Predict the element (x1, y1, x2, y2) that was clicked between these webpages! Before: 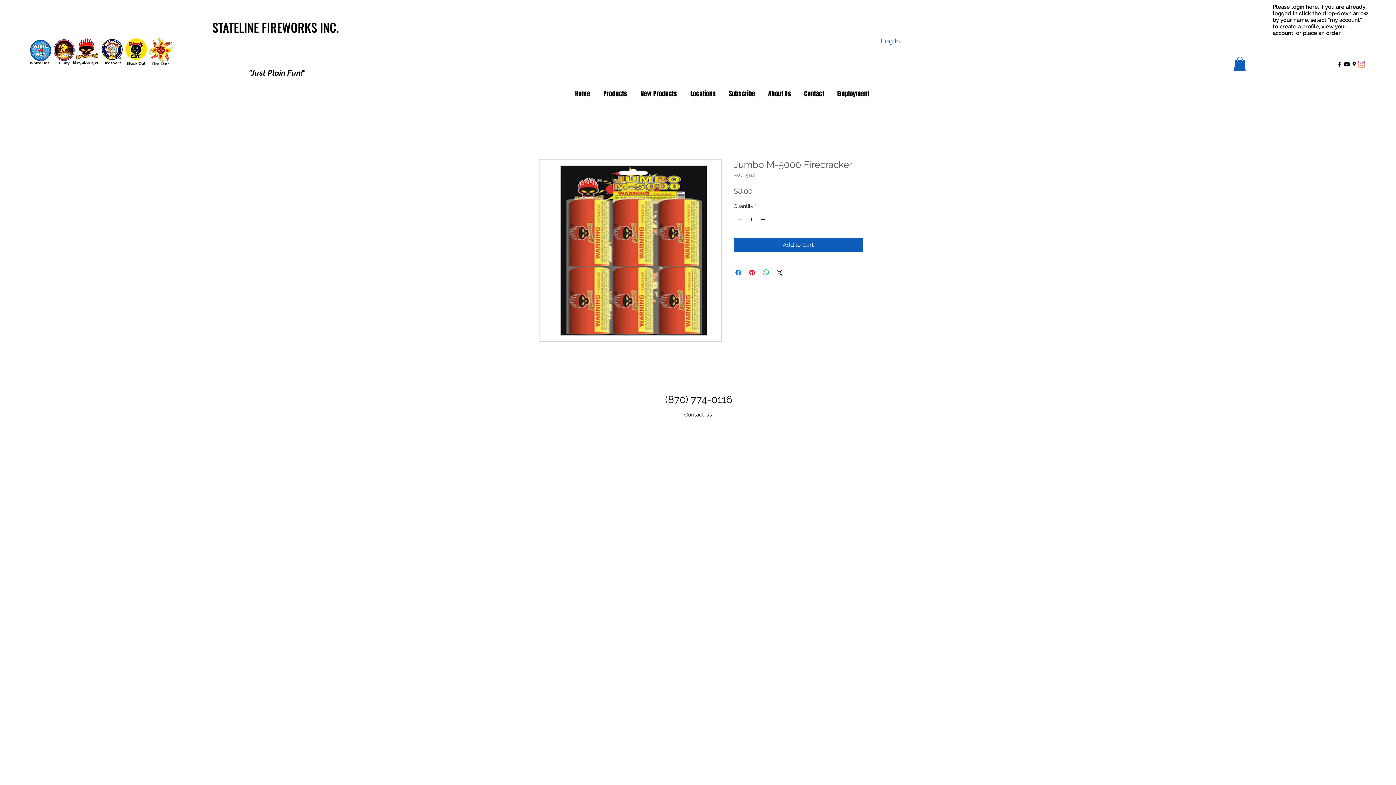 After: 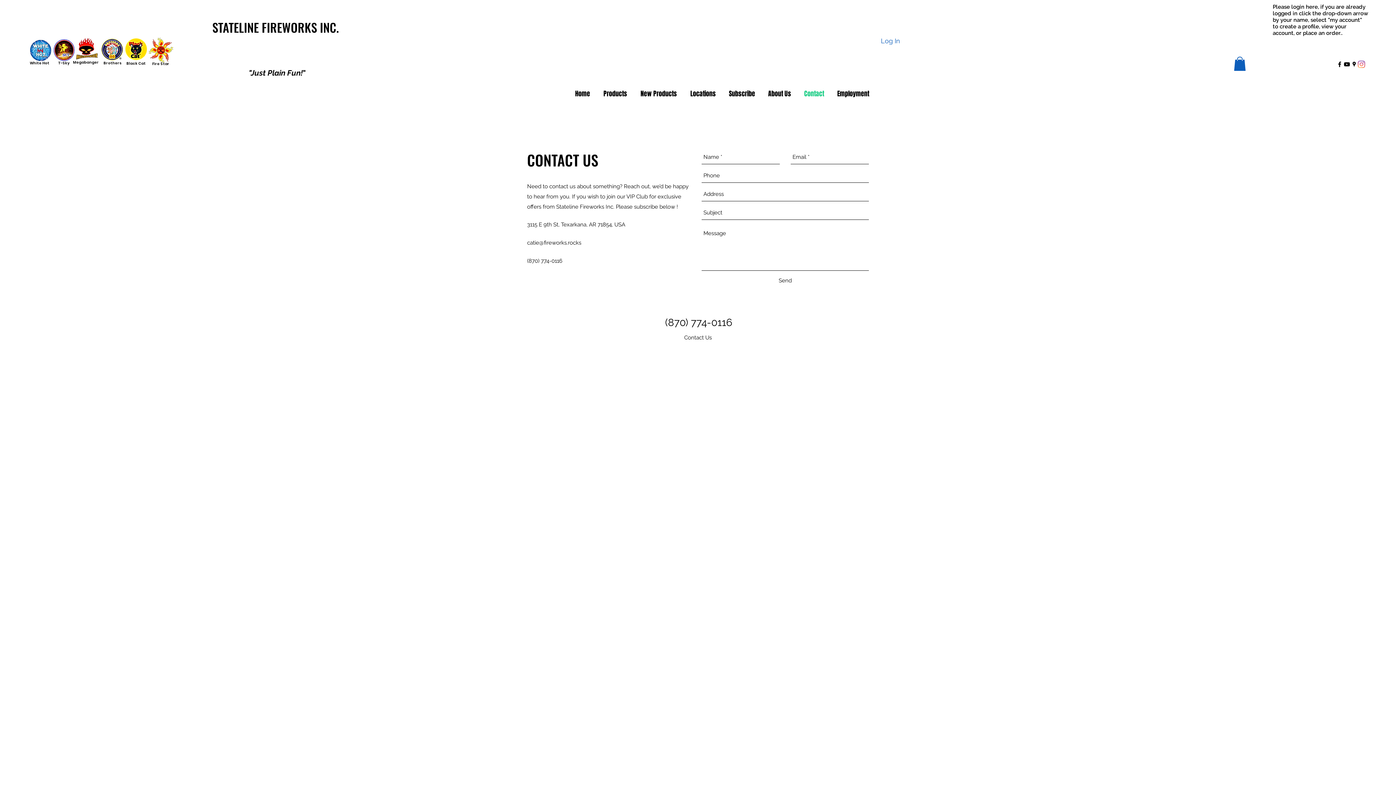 Action: label: Contact bbox: (798, 85, 832, 101)